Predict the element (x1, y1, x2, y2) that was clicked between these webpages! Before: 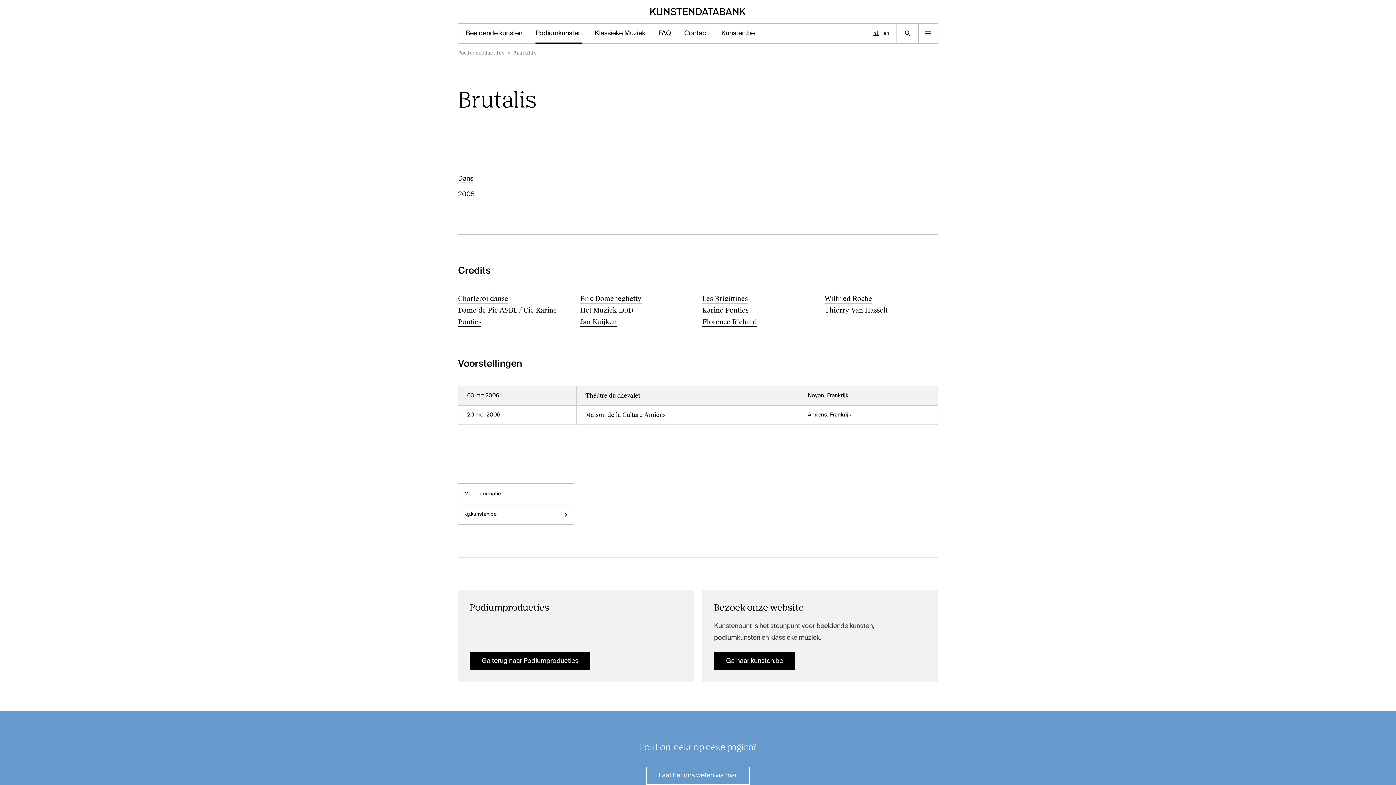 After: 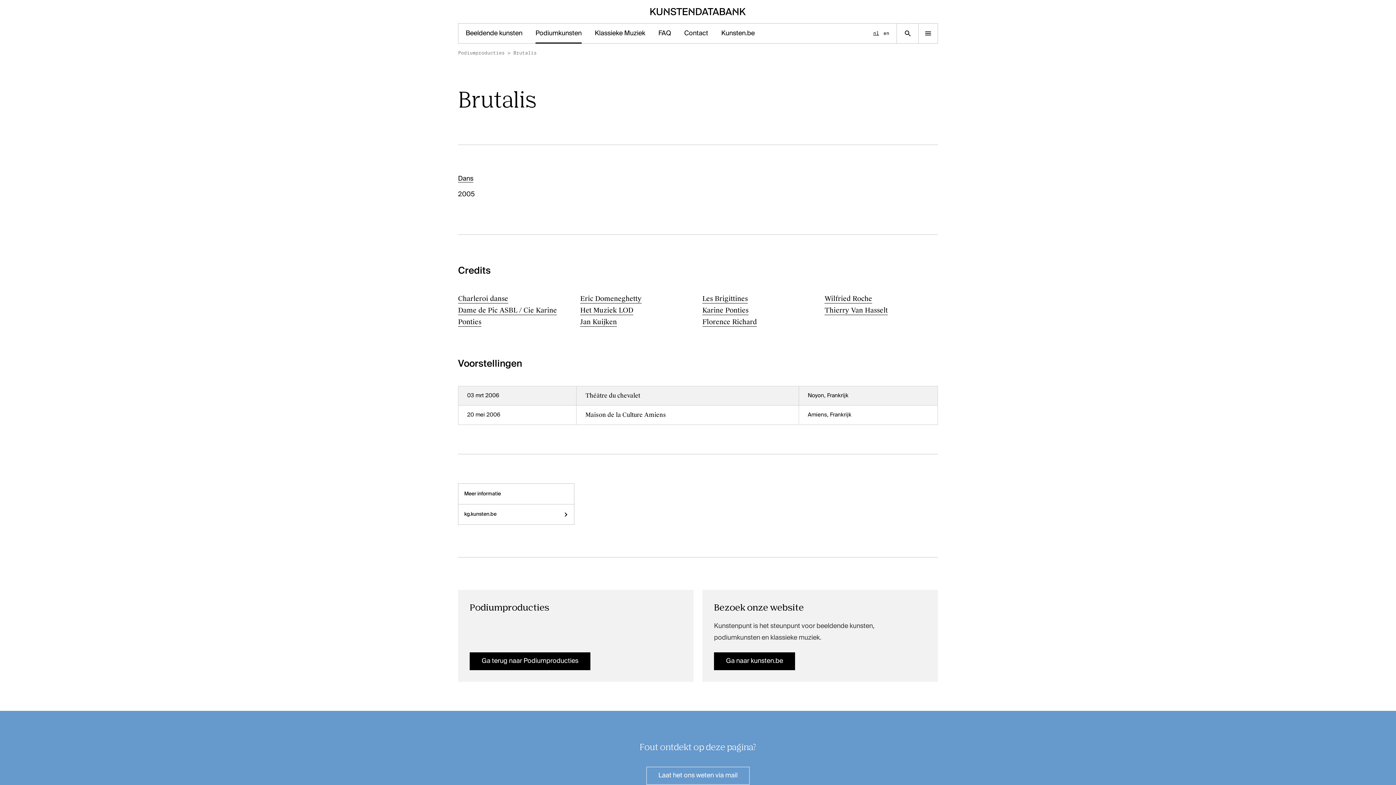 Action: label: Brutalis bbox: (513, 49, 536, 56)